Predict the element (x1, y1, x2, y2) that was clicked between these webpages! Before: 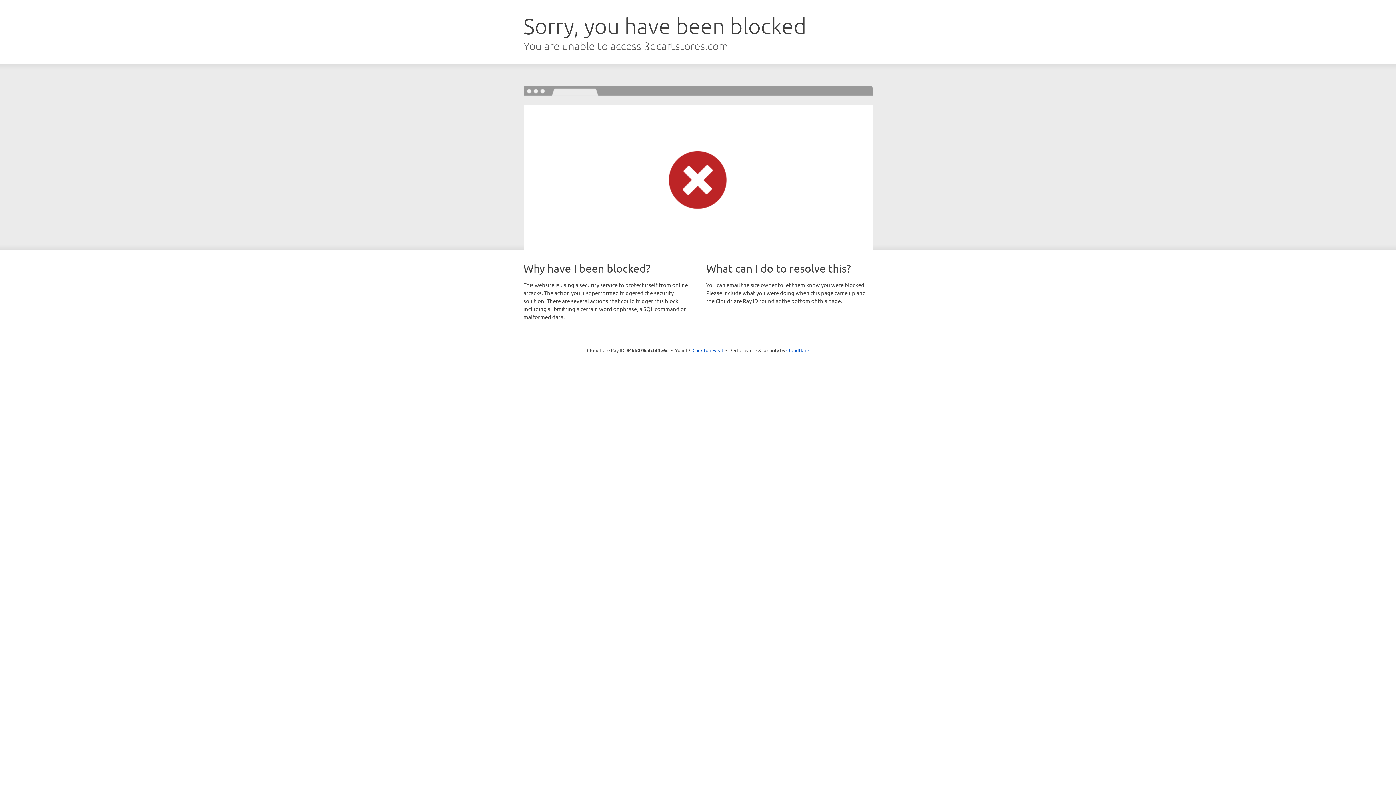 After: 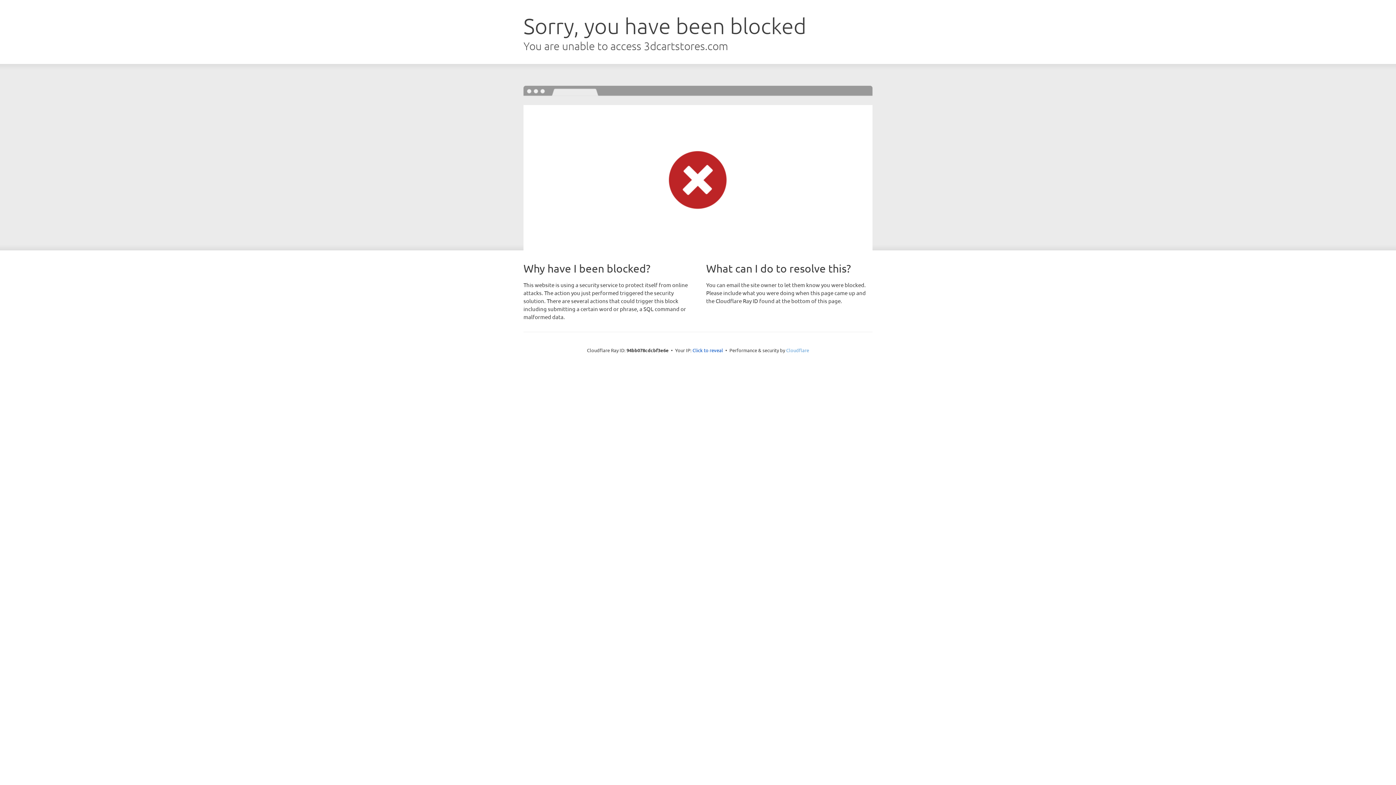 Action: label: Cloudflare bbox: (786, 347, 809, 353)